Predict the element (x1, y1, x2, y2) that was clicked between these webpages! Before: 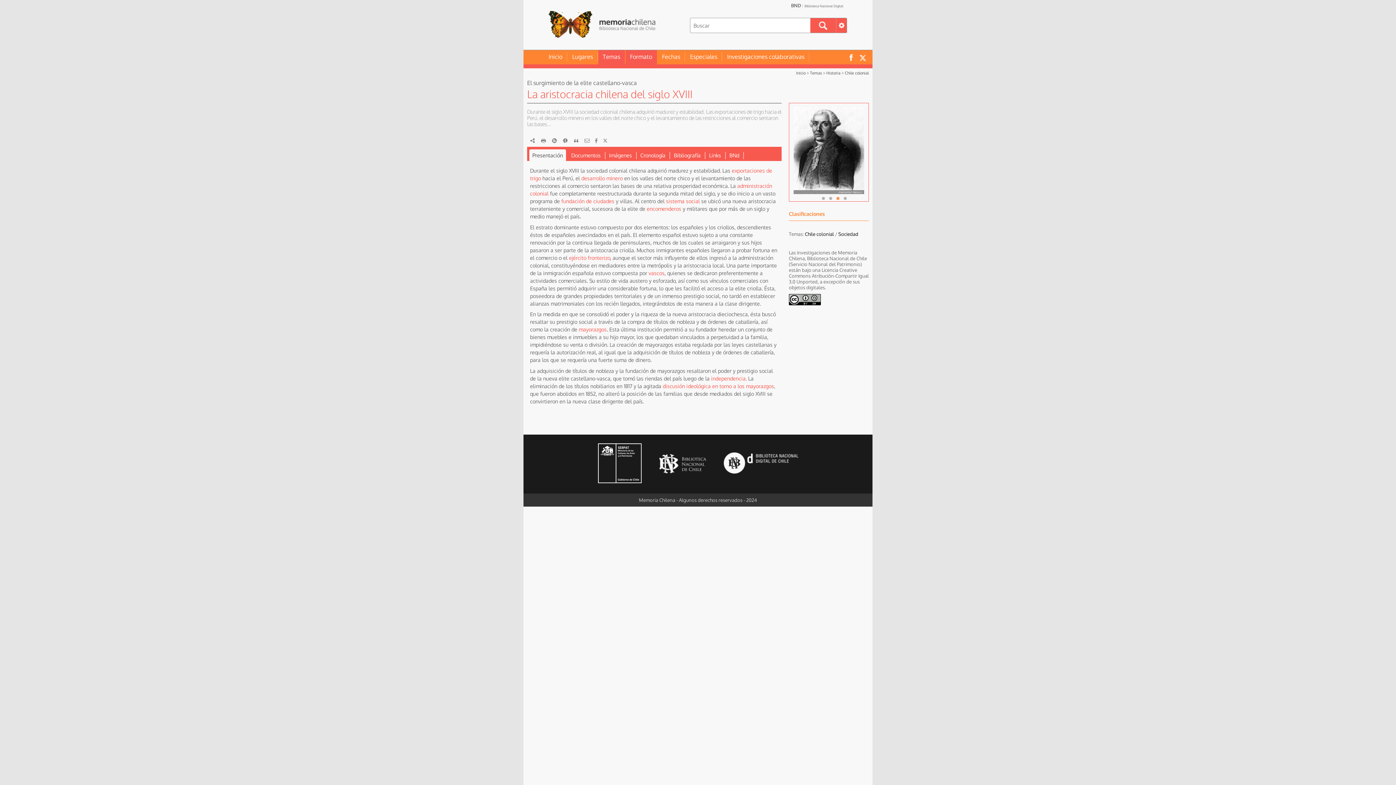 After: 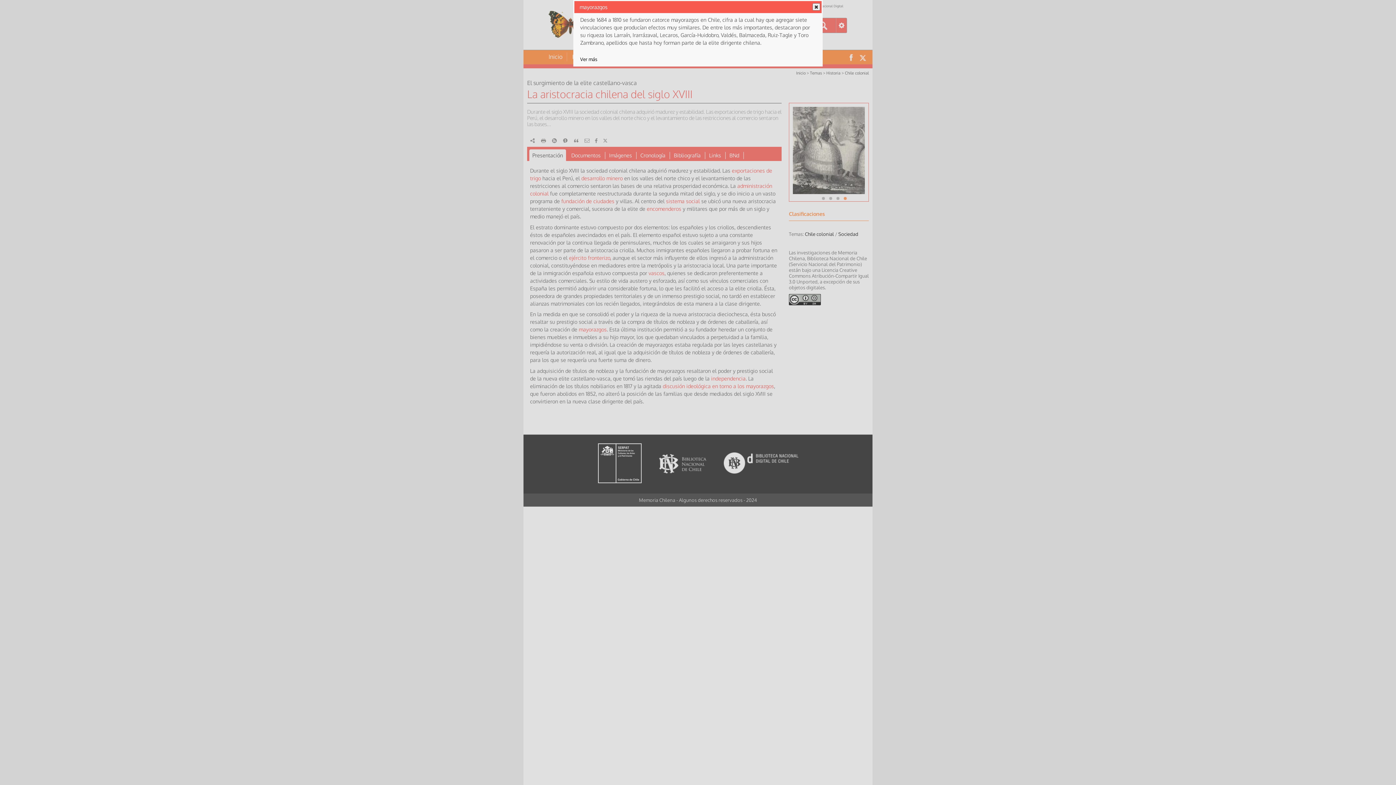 Action: bbox: (578, 326, 606, 332) label: mayorazgos